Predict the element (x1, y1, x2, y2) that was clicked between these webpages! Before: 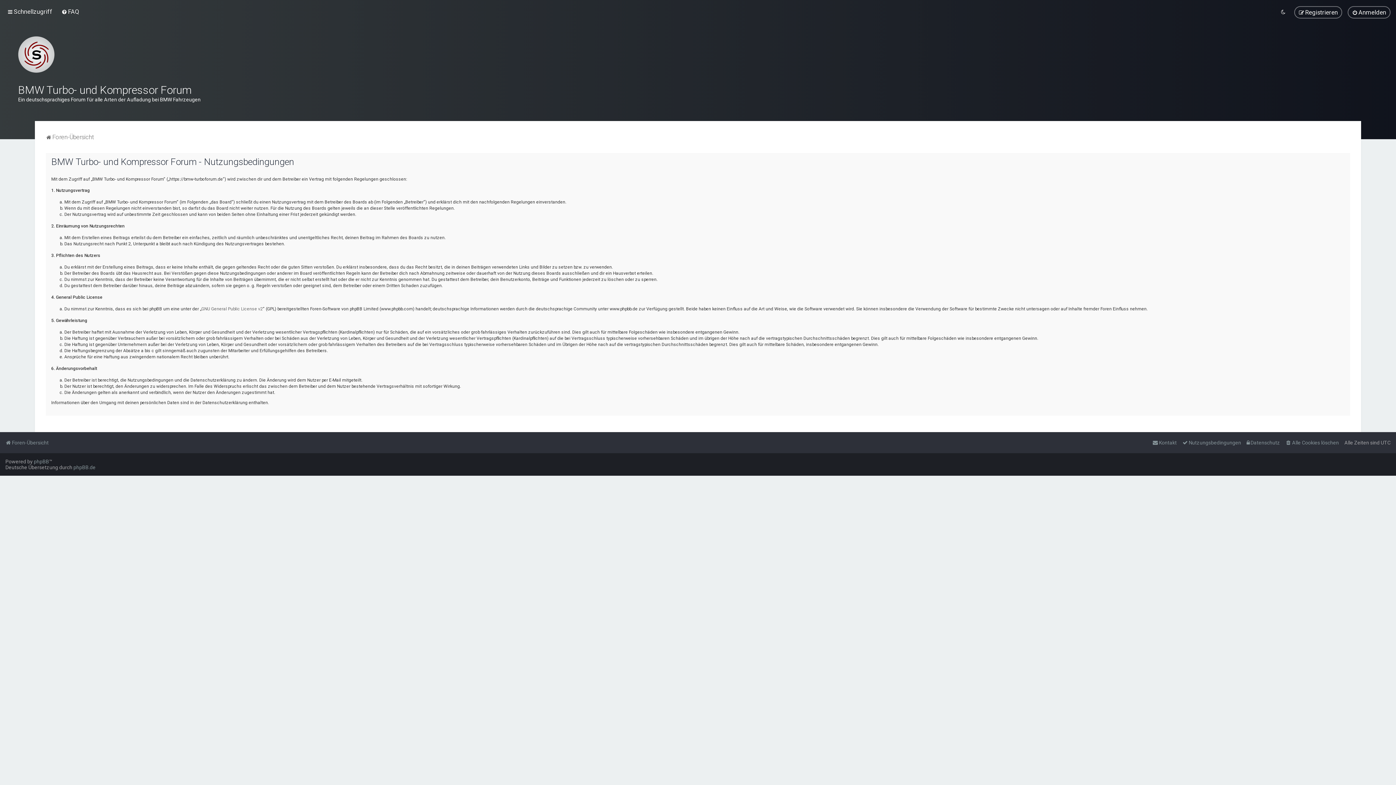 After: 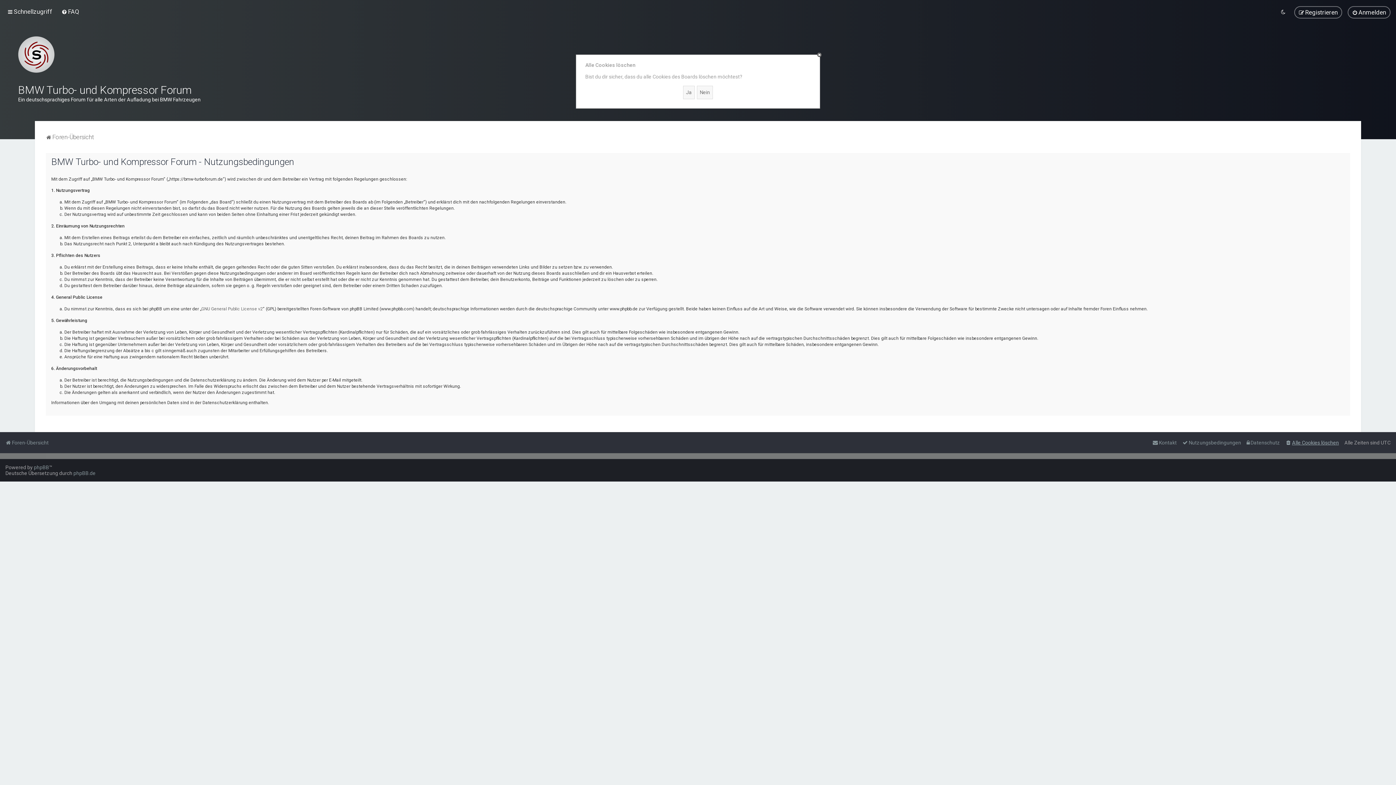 Action: label: Alle Cookies löschen bbox: (1285, 437, 1339, 447)